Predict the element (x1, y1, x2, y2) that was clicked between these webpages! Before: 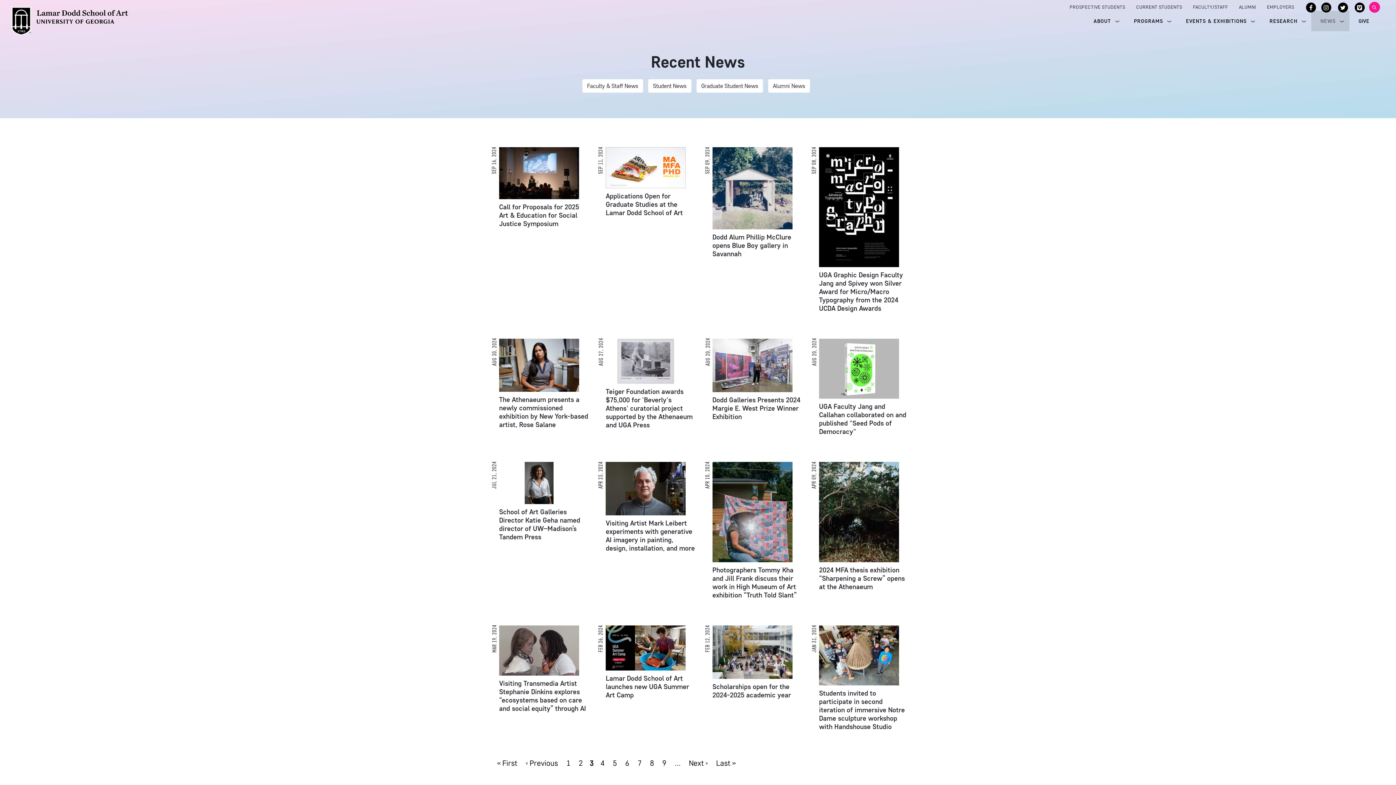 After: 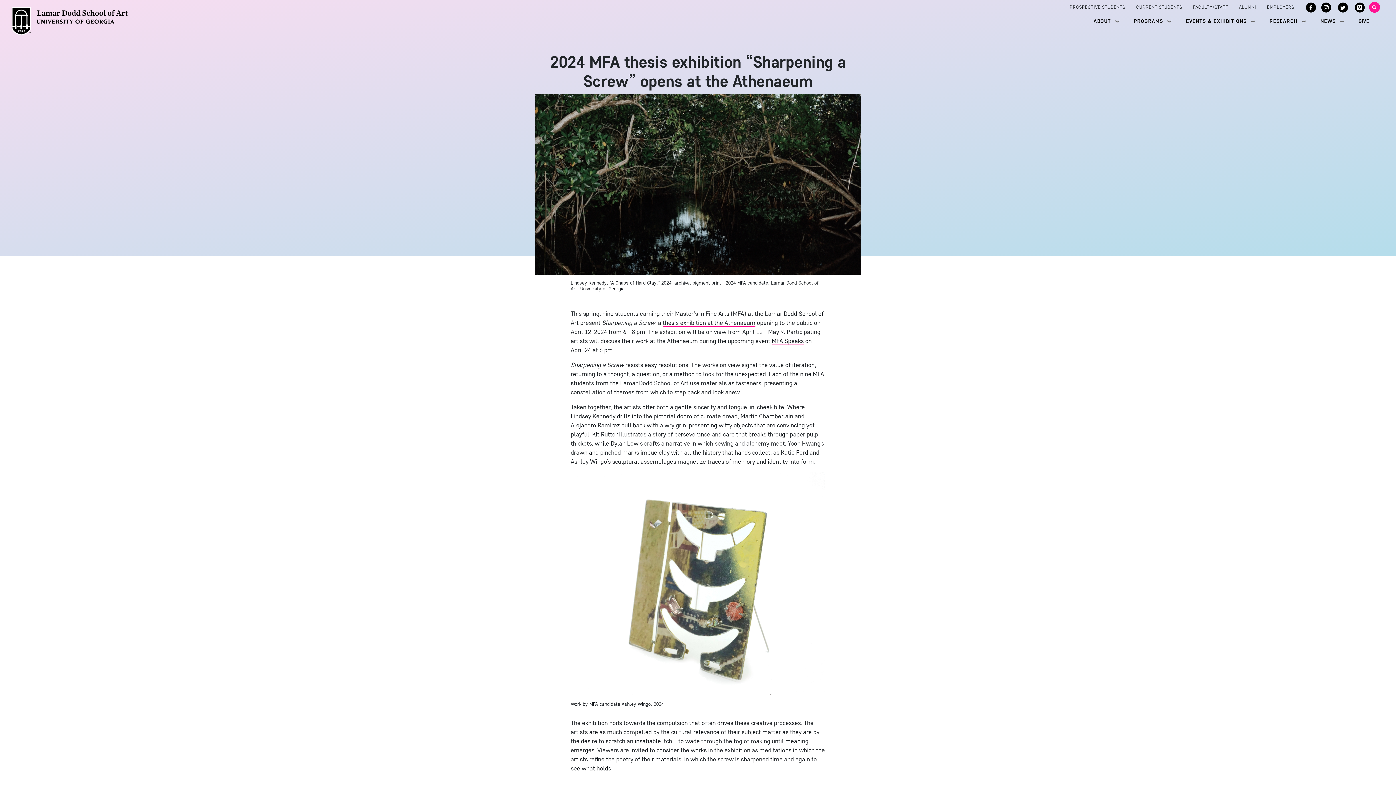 Action: label: 2024 MFA thesis exhibition “Sharpening a Screw” opens at the Athenaeum bbox: (819, 566, 905, 591)